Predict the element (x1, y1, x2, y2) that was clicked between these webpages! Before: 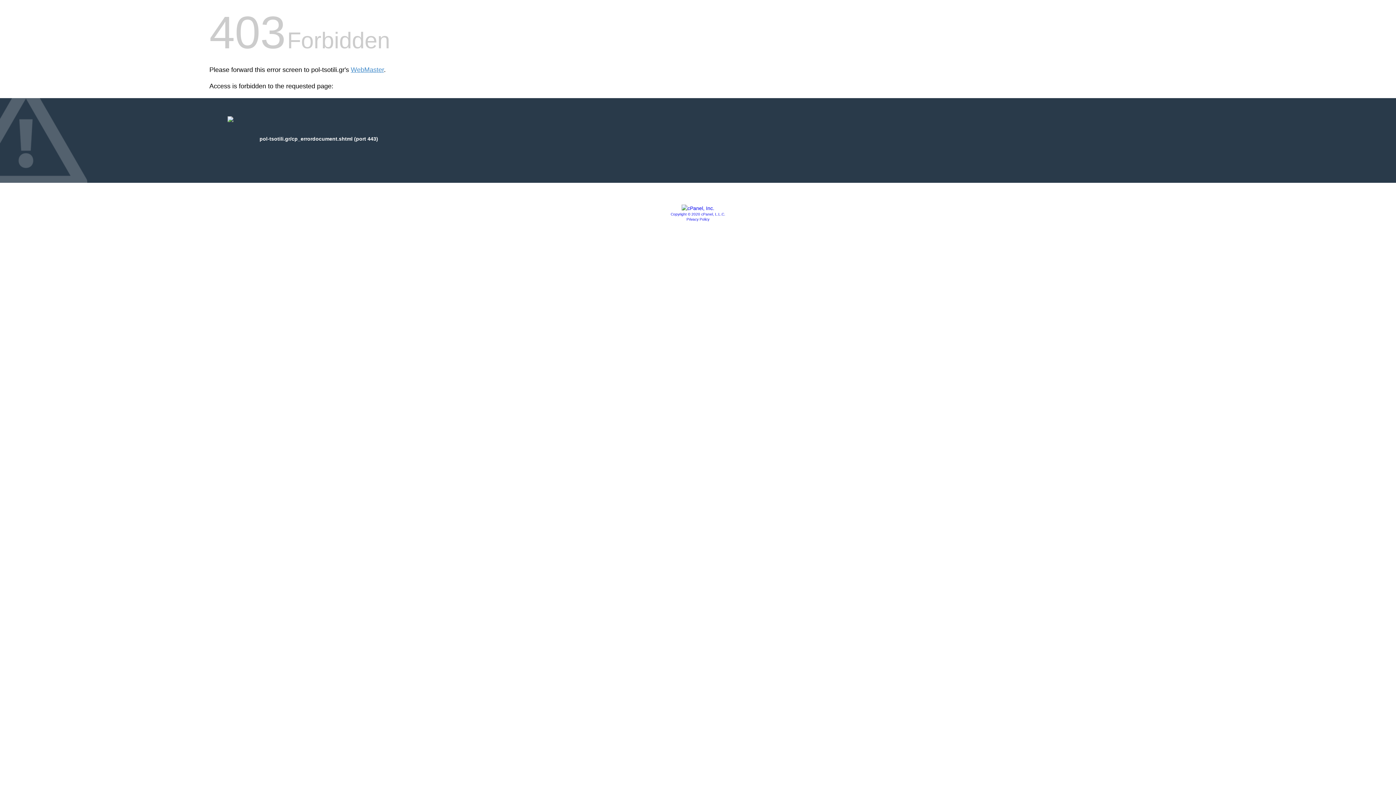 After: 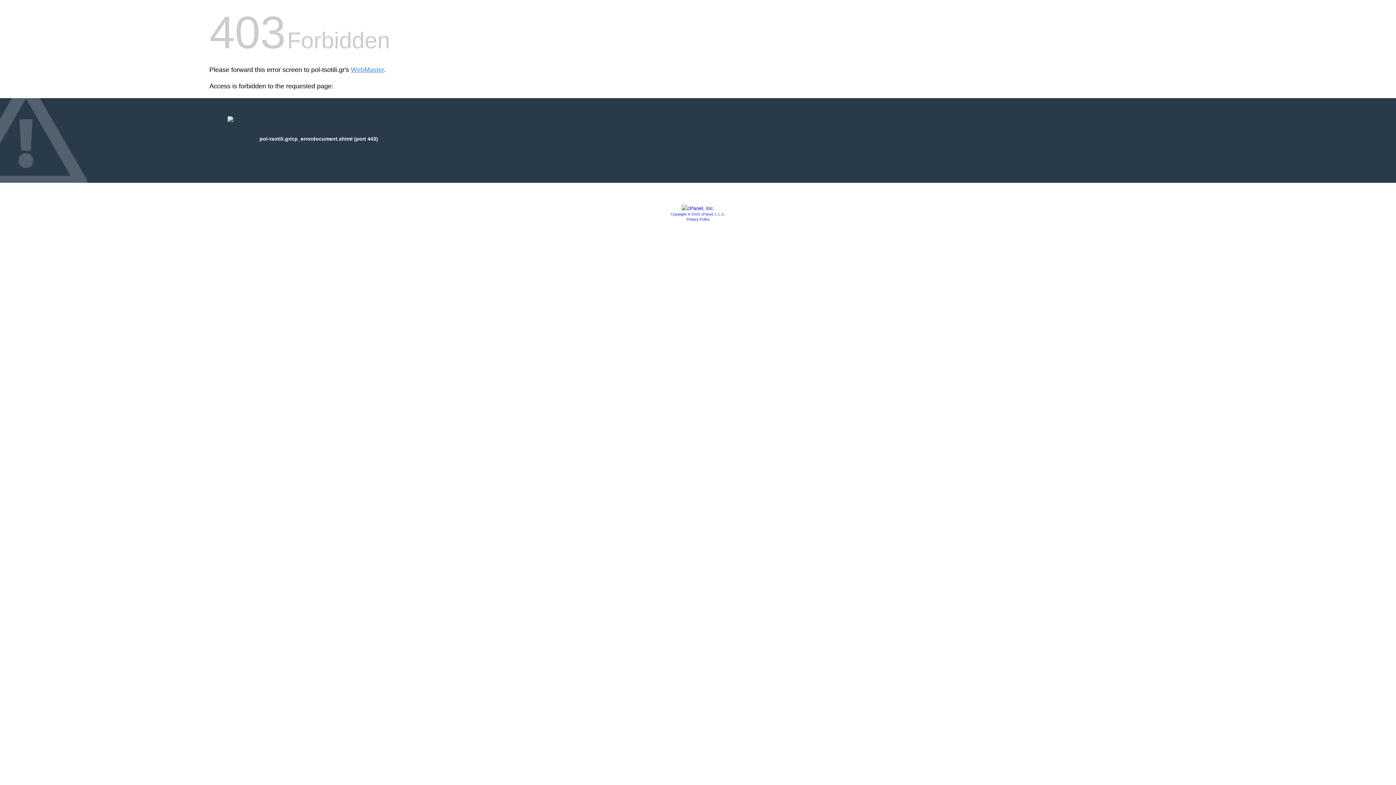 Action: bbox: (681, 205, 714, 211)